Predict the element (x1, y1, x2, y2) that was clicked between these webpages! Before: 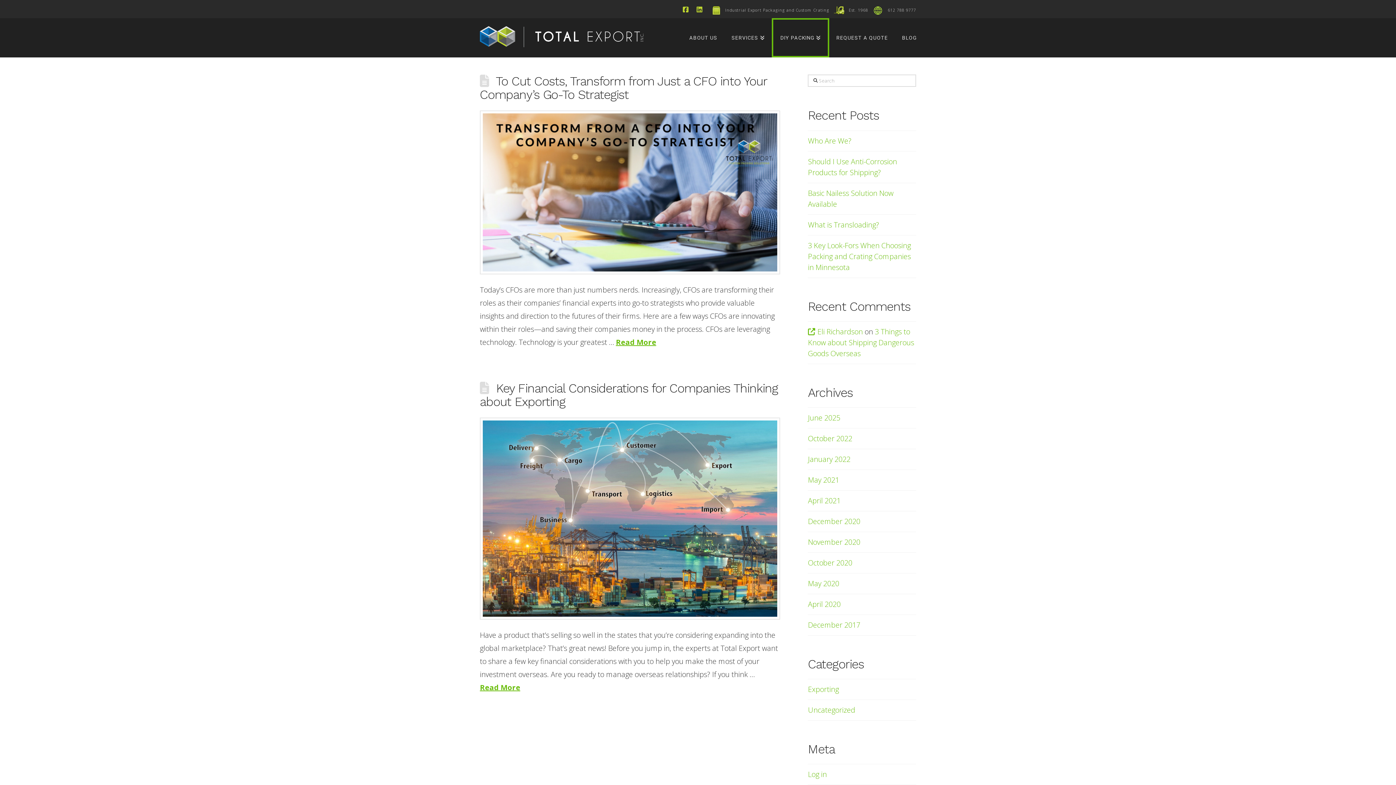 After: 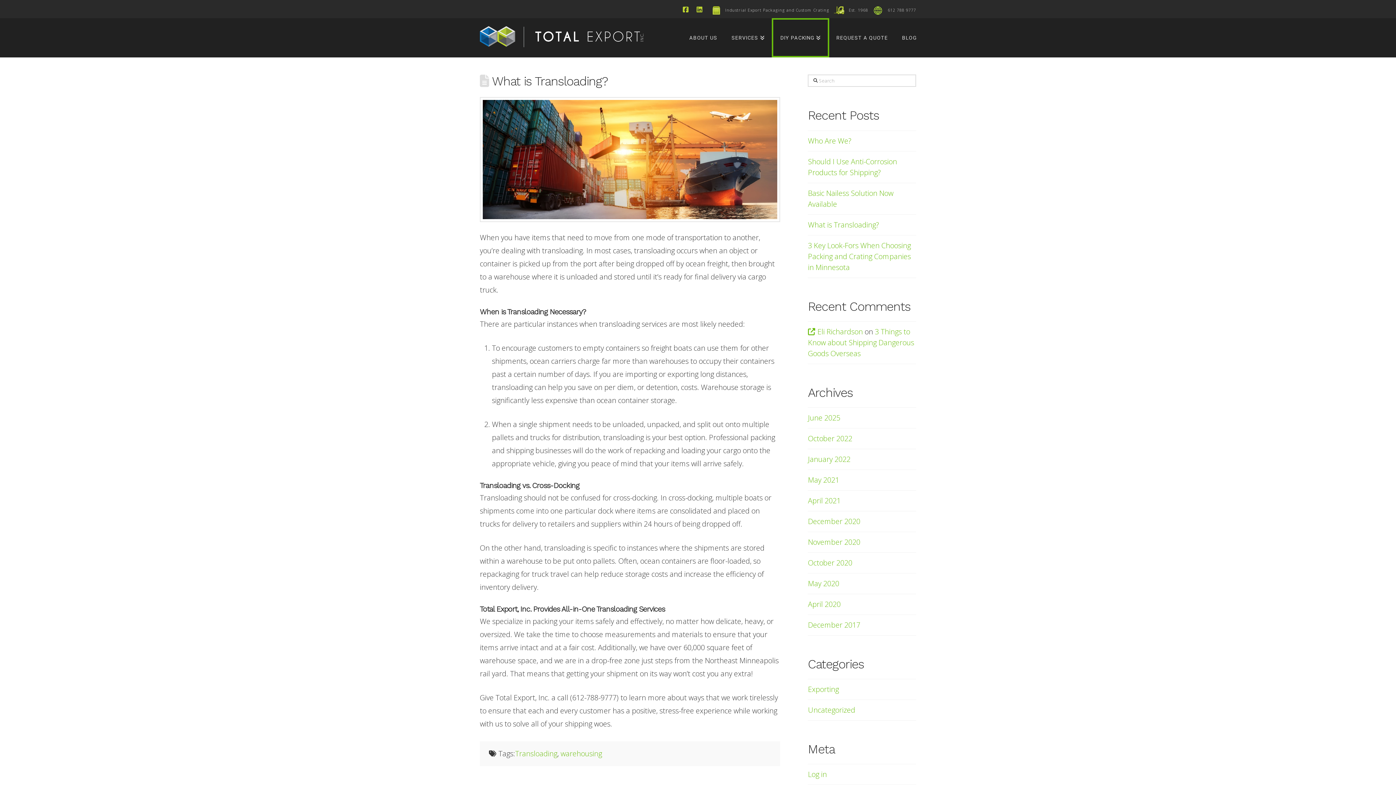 Action: bbox: (808, 219, 879, 229) label: What is Transloading?